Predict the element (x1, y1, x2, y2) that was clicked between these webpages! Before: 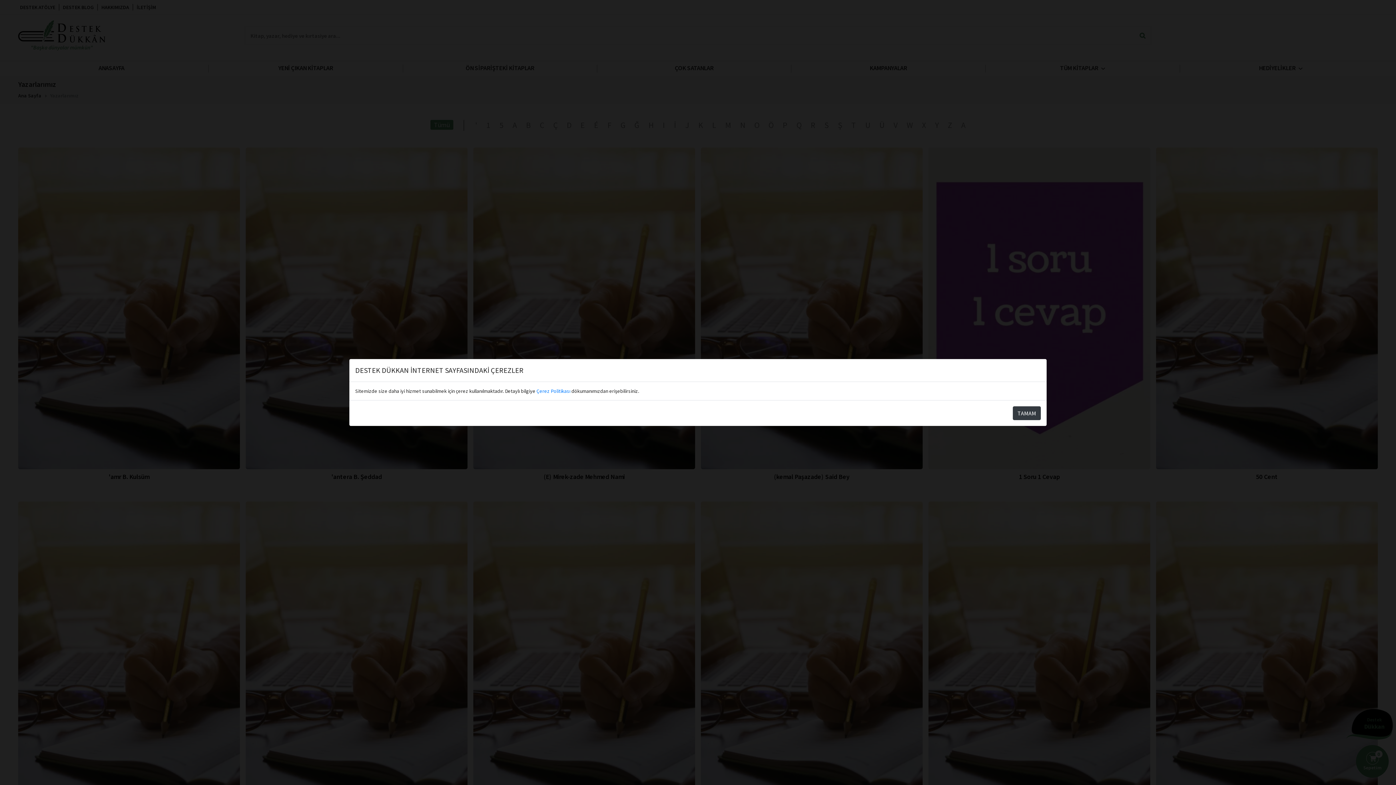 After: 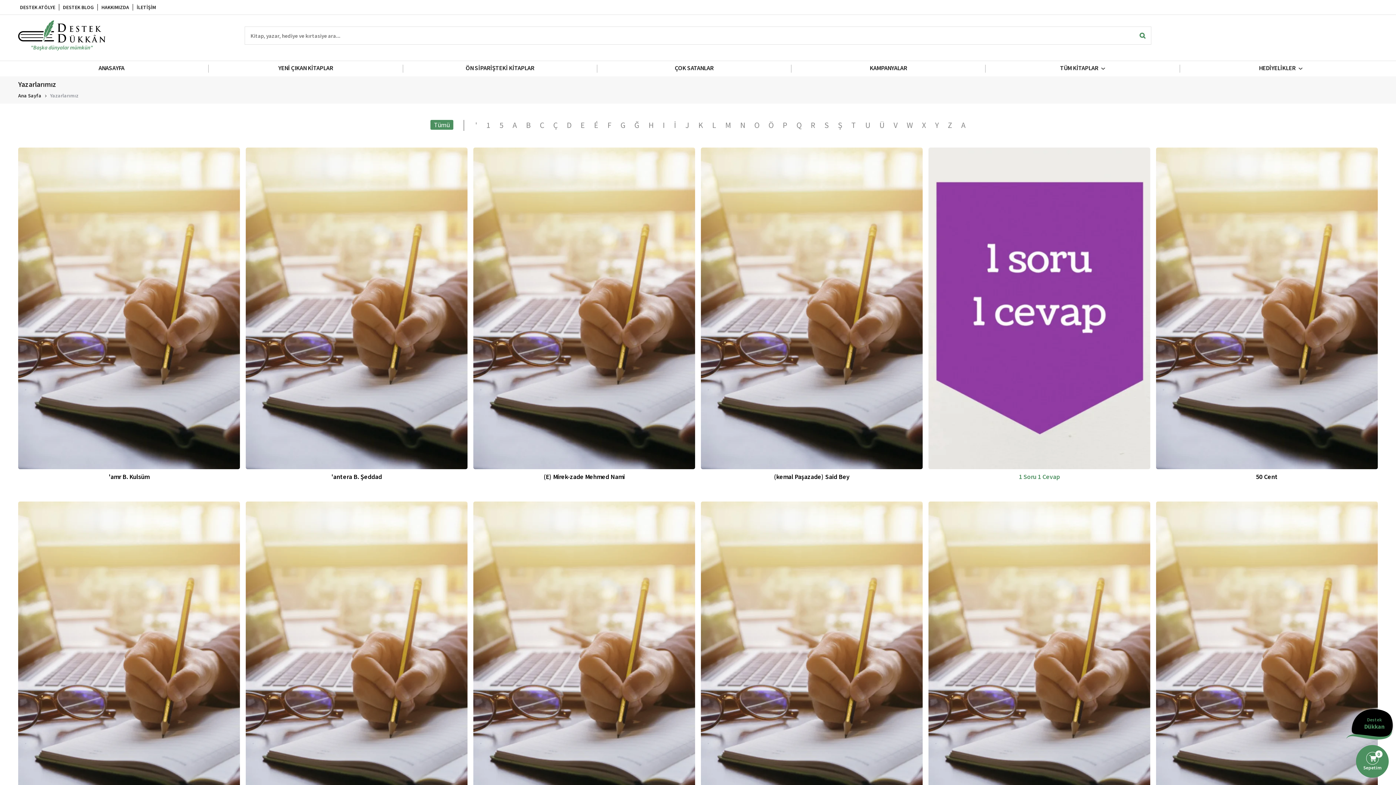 Action: label: TAMAM bbox: (1013, 406, 1041, 420)